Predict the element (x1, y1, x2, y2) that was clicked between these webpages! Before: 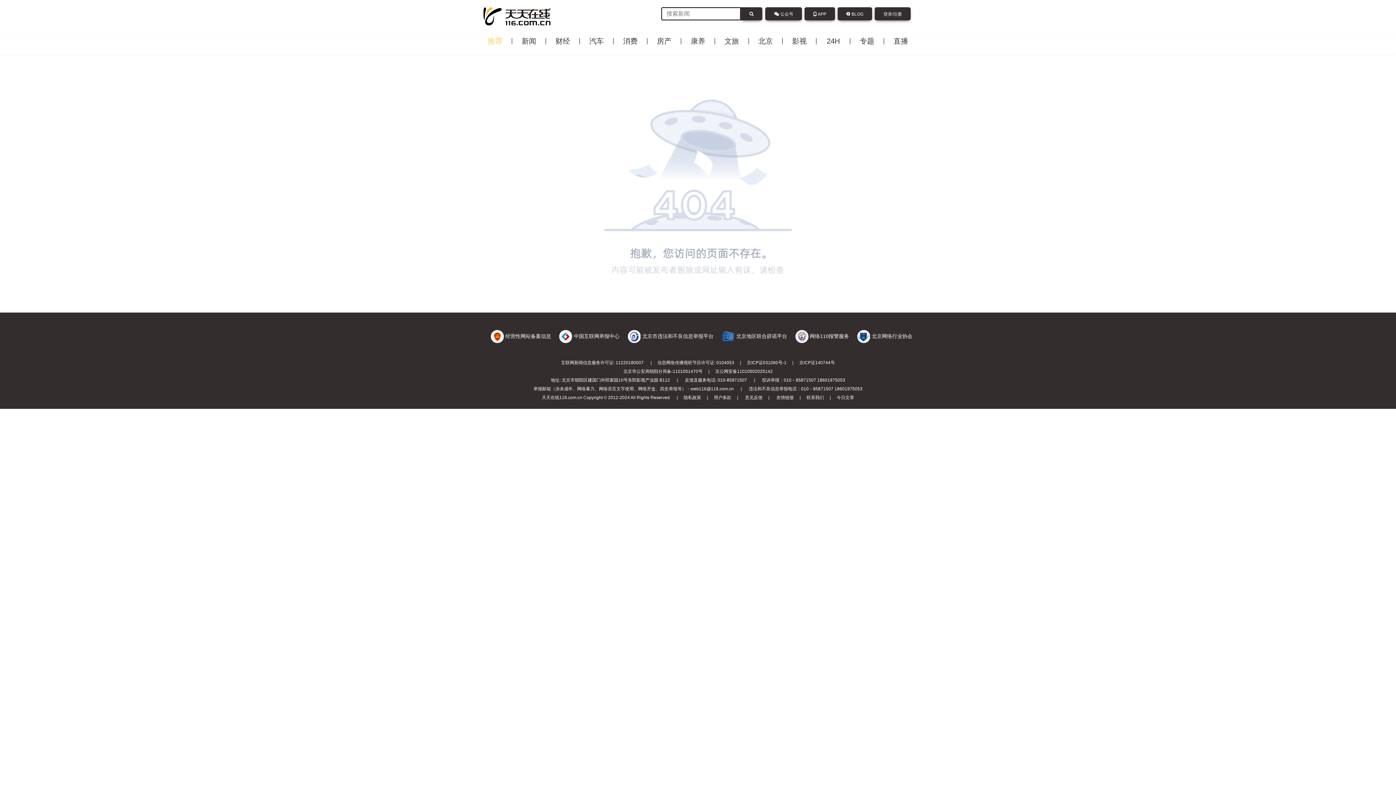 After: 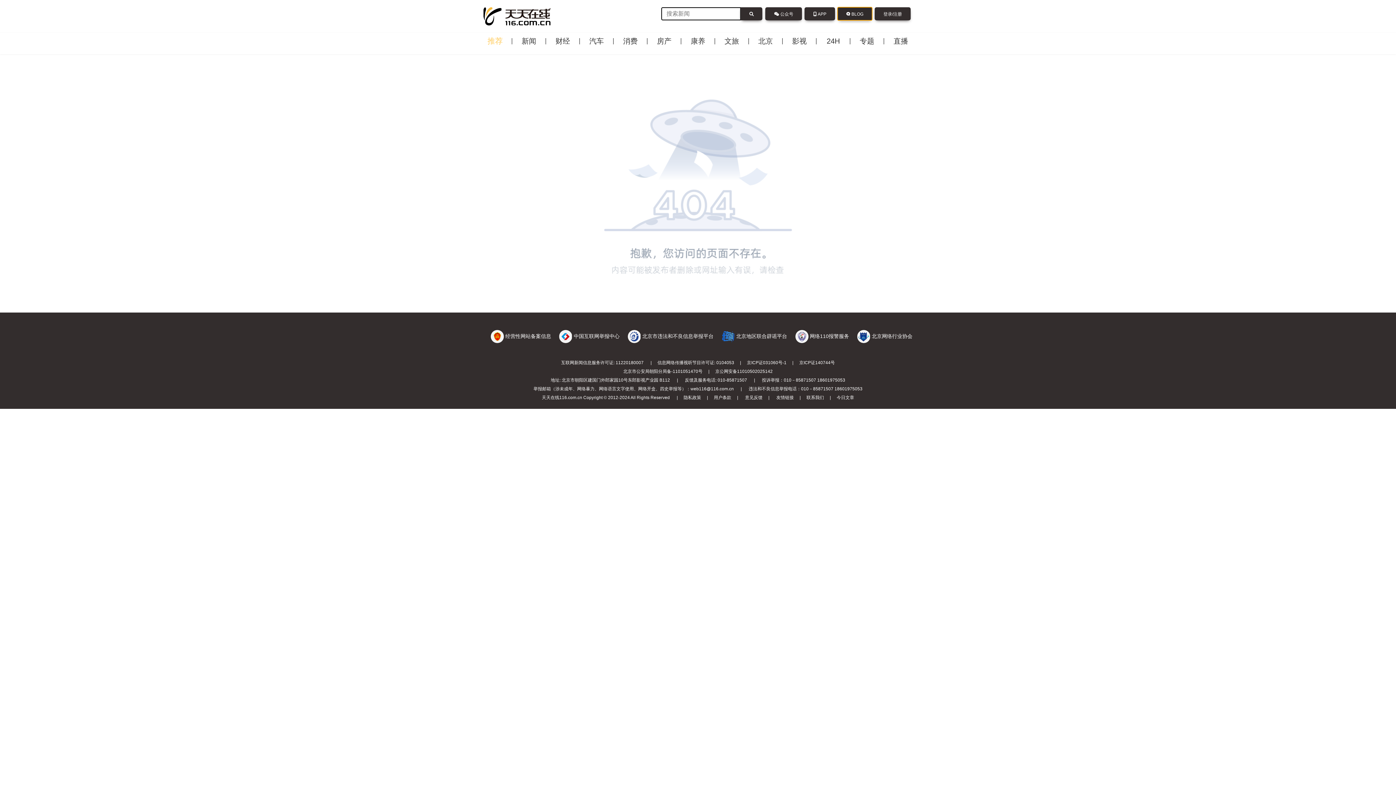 Action: bbox: (837, 12, 874, 18) label:  BLOG